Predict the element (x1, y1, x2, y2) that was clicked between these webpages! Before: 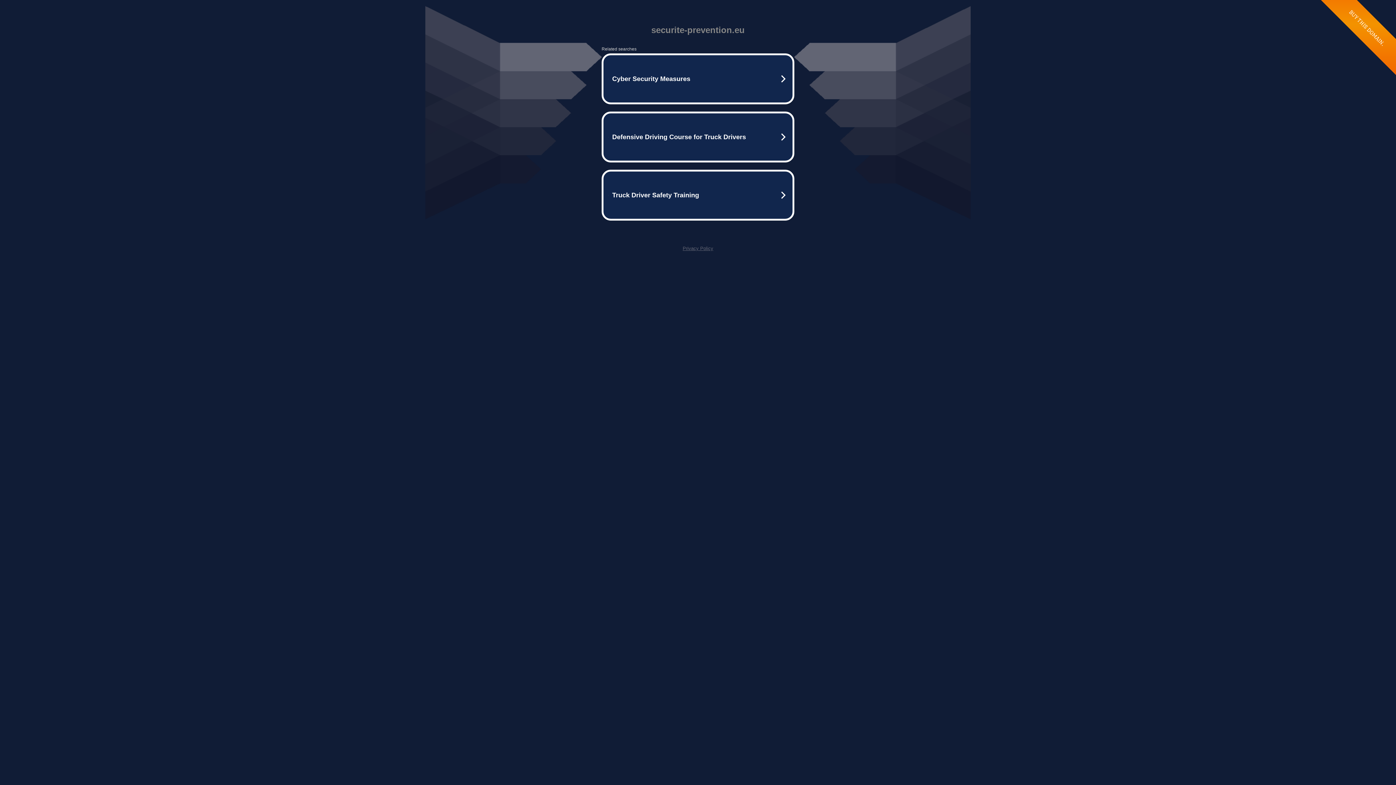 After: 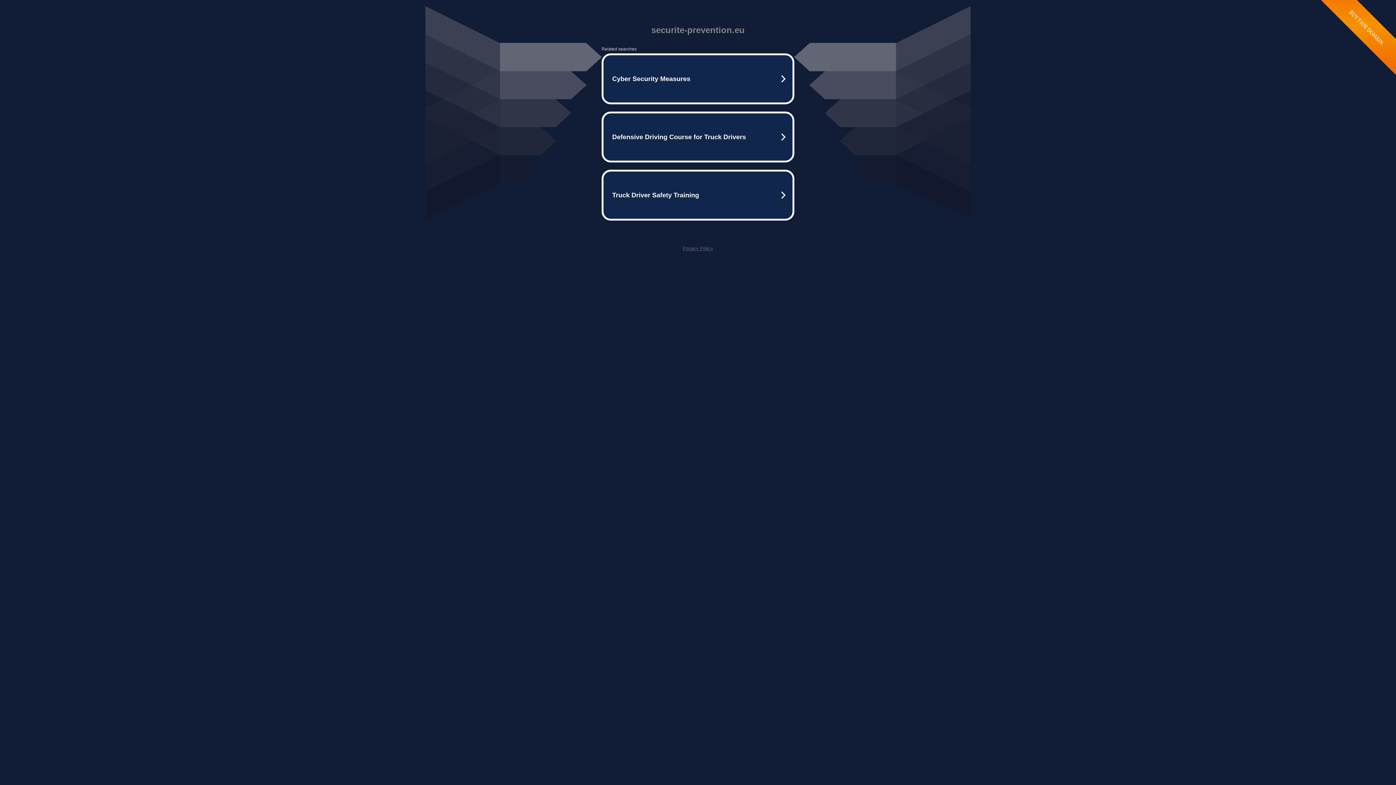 Action: label: Privacy Policy bbox: (682, 245, 713, 251)